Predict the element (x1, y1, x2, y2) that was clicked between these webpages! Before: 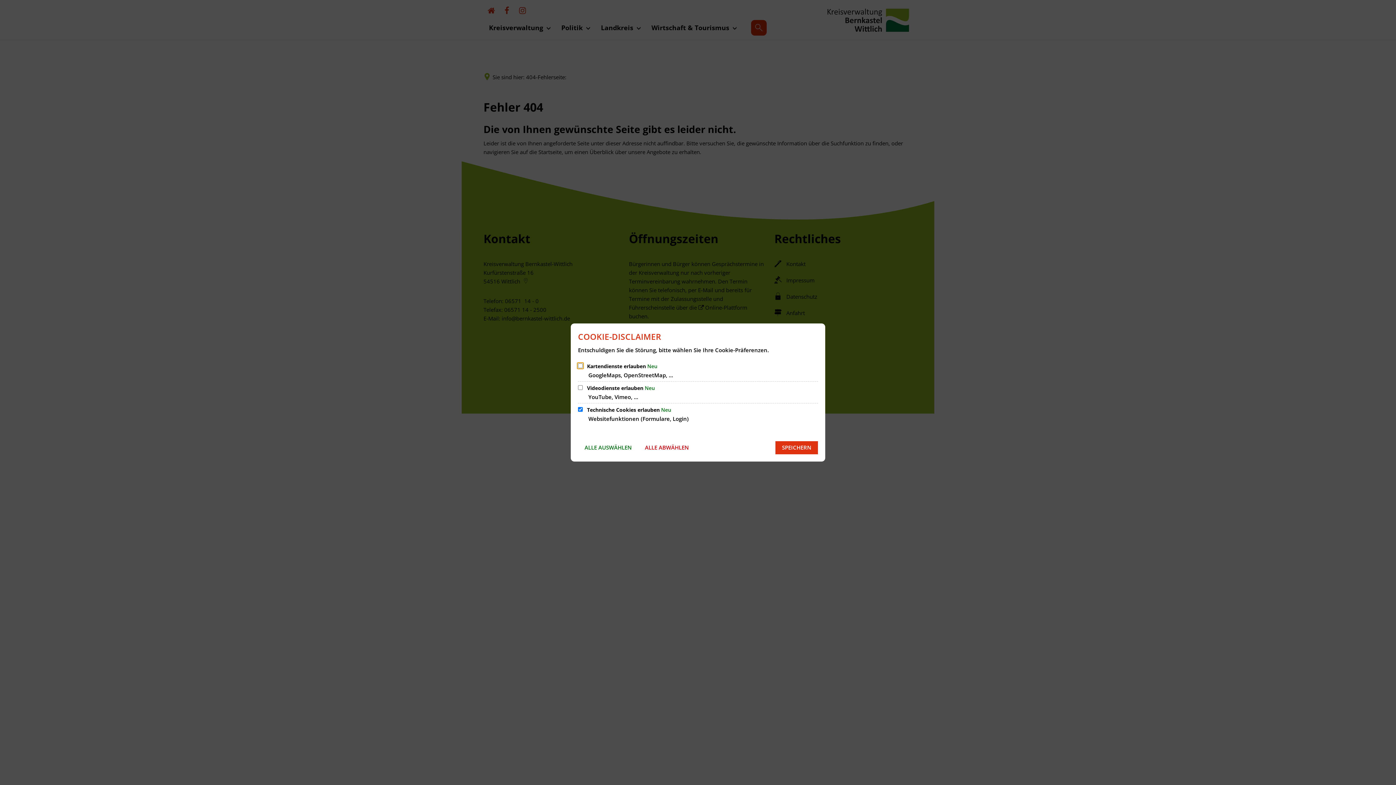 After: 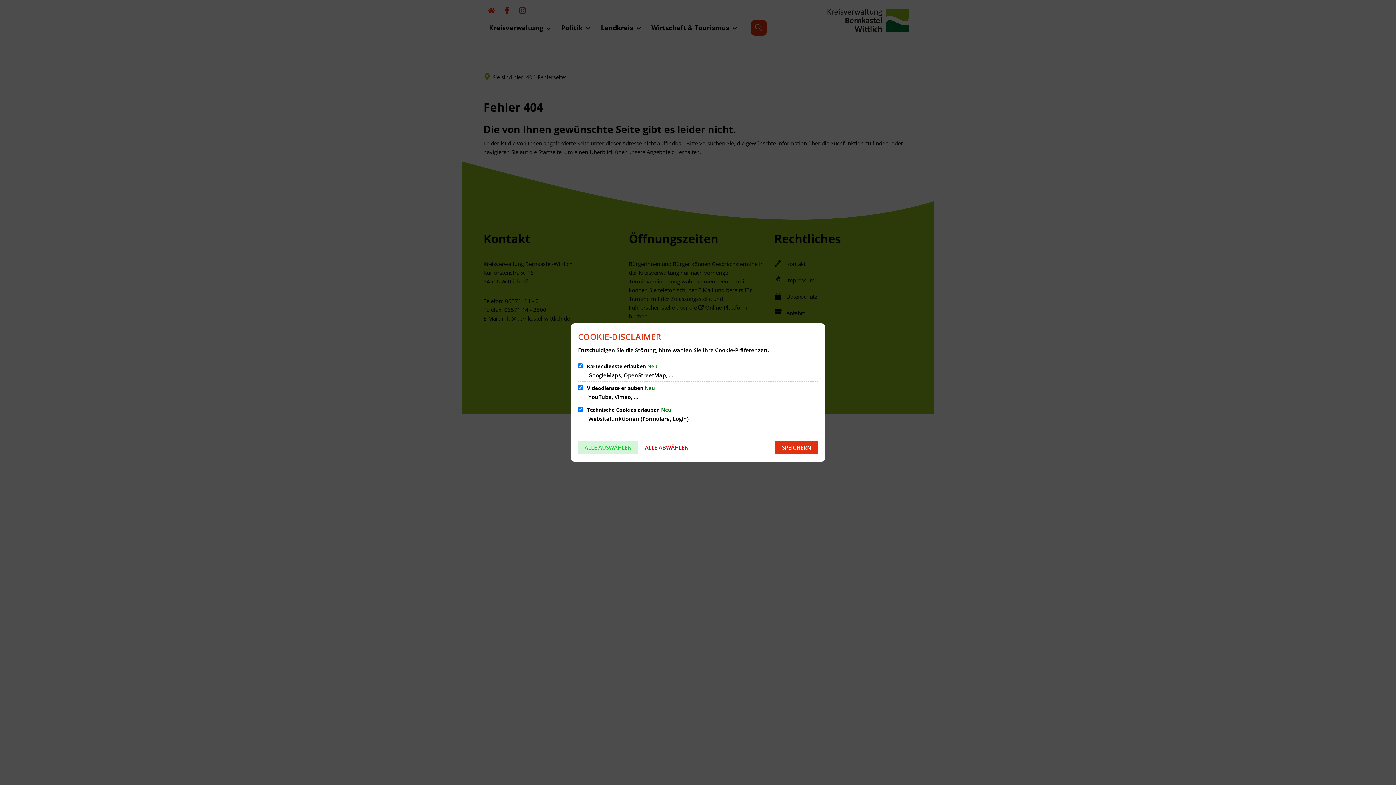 Action: label: ALLE AUSWÄHLEN bbox: (578, 441, 638, 454)